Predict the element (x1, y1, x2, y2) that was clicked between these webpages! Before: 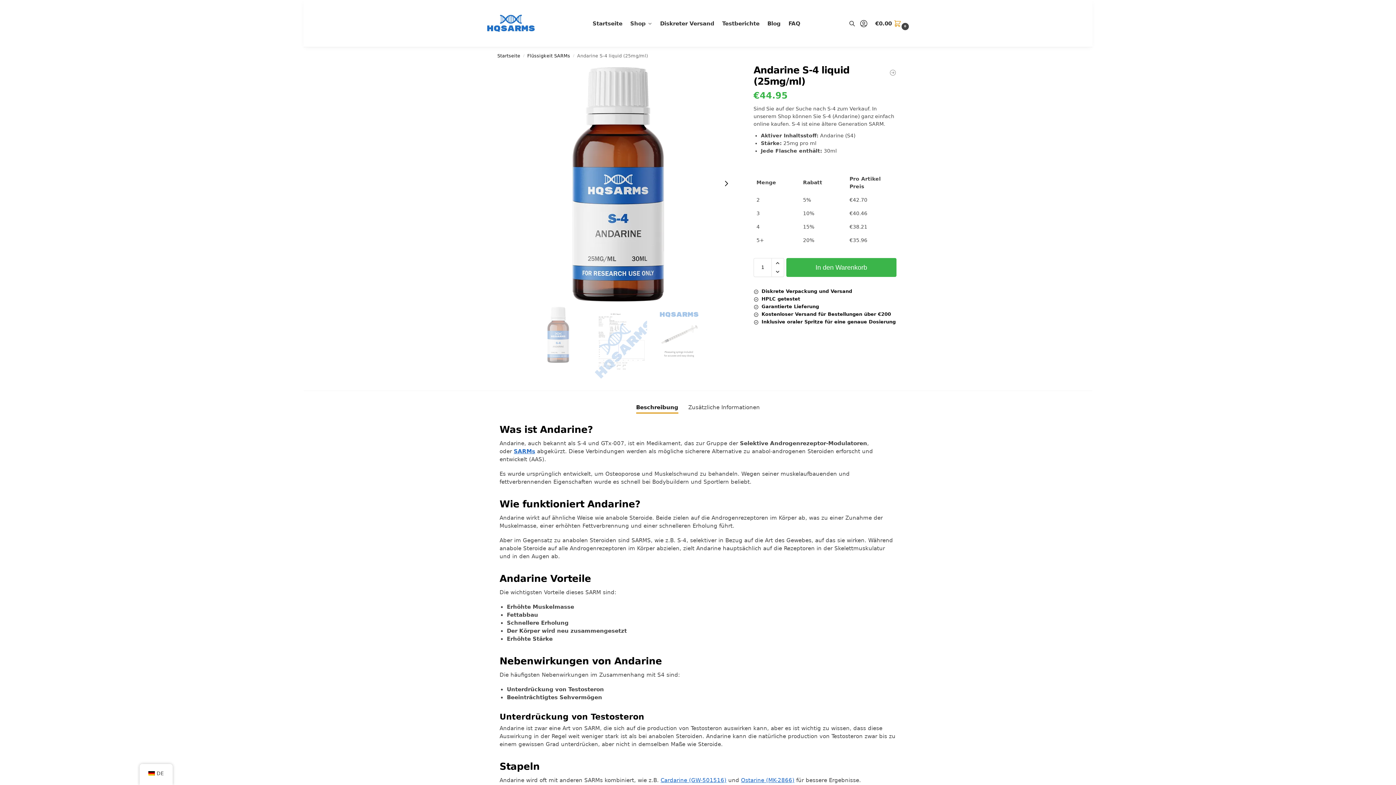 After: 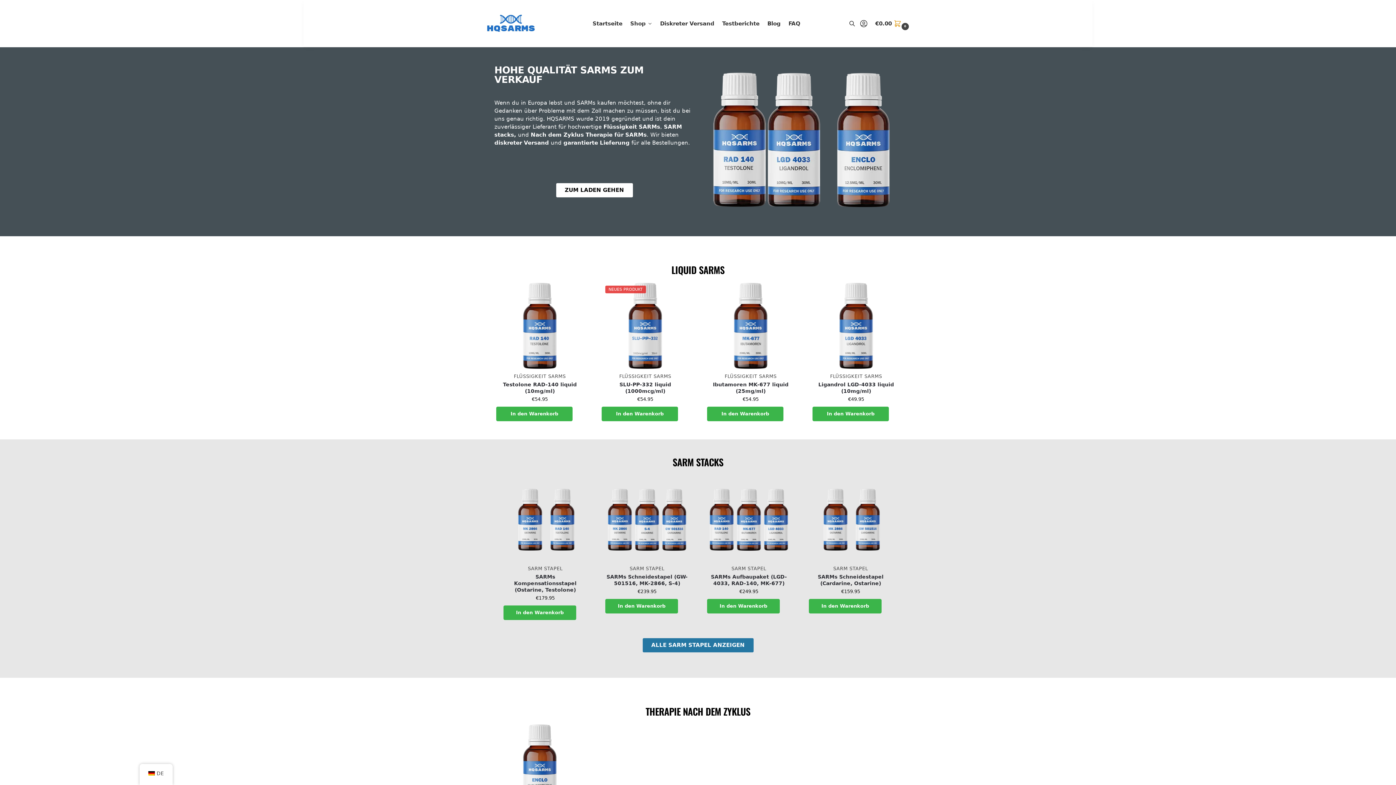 Action: label: Startseite bbox: (497, 53, 520, 58)